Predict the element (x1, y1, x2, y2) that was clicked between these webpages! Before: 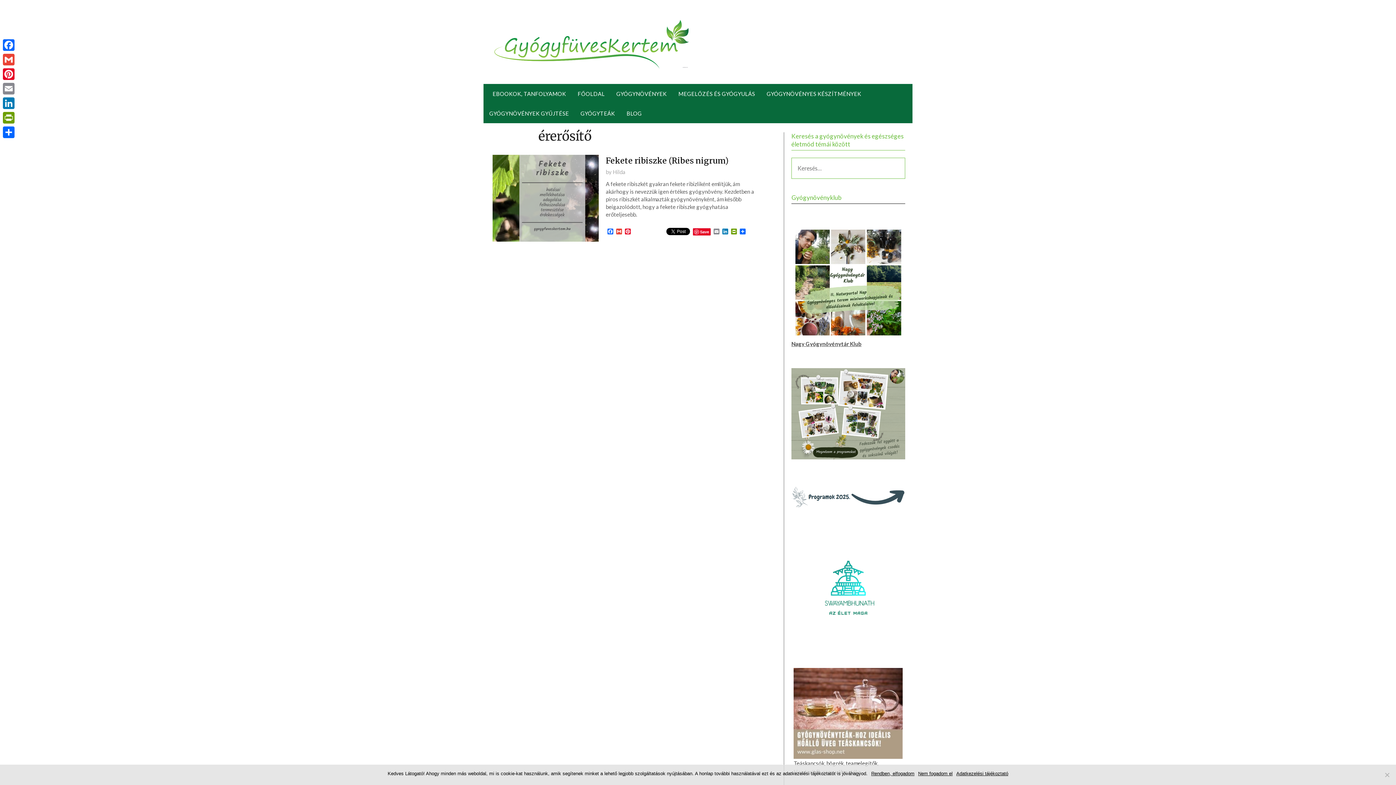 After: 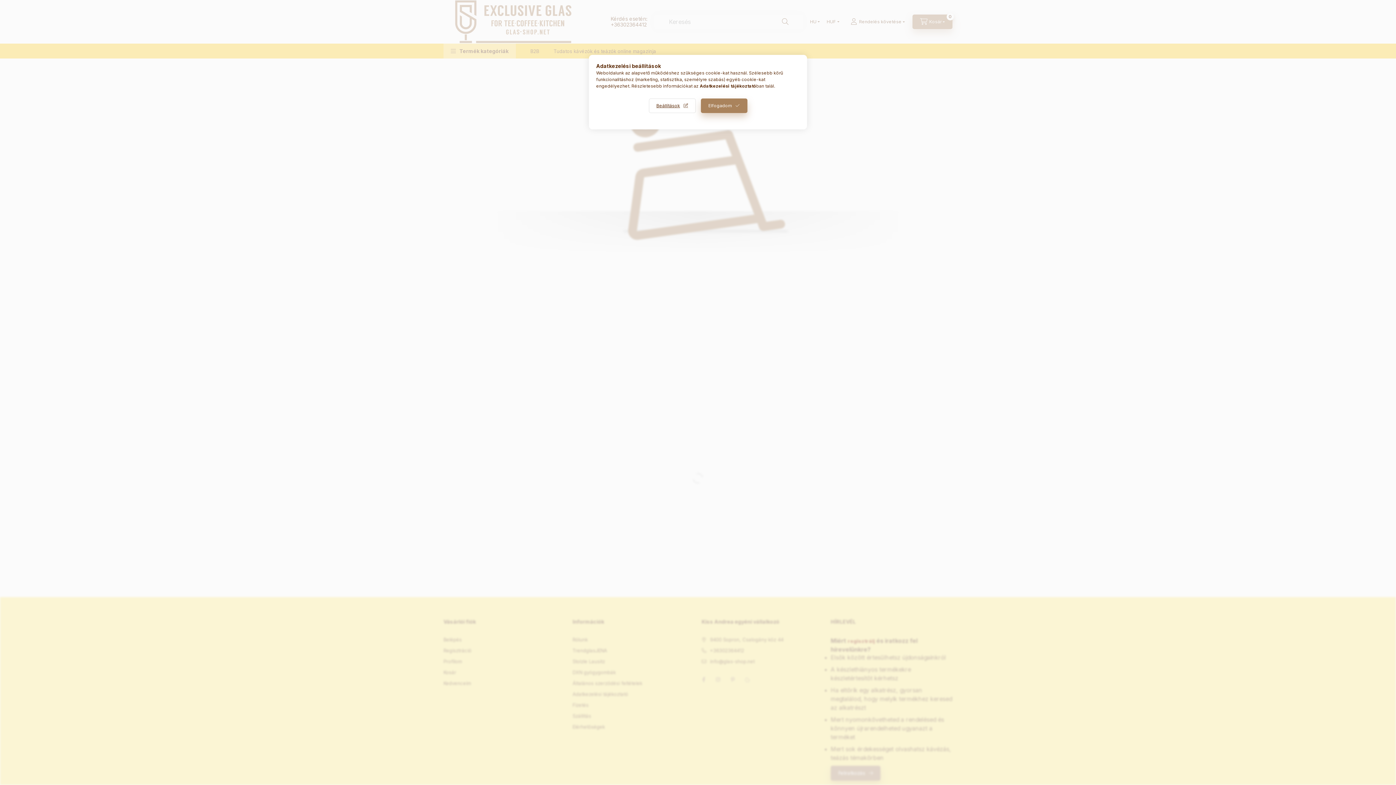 Action: bbox: (793, 668, 903, 759)